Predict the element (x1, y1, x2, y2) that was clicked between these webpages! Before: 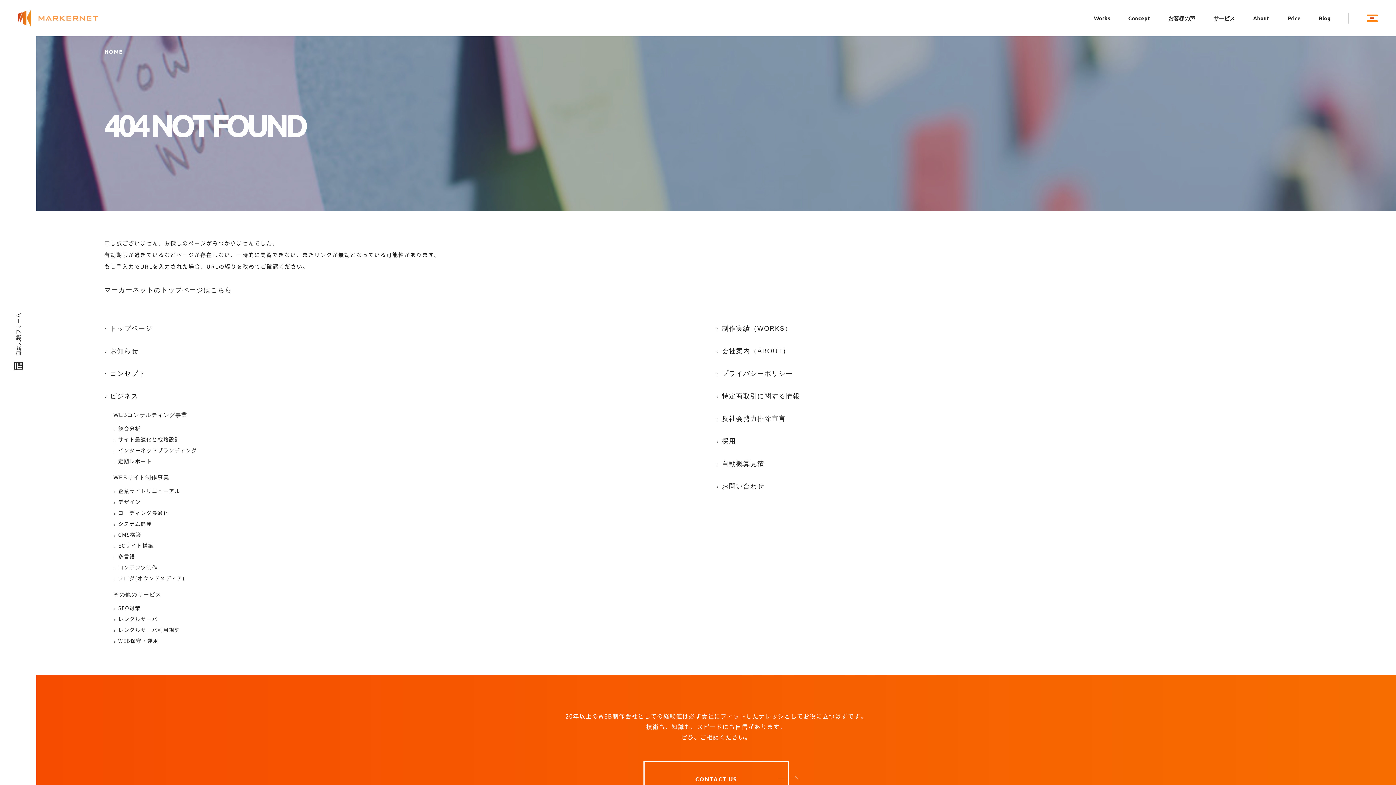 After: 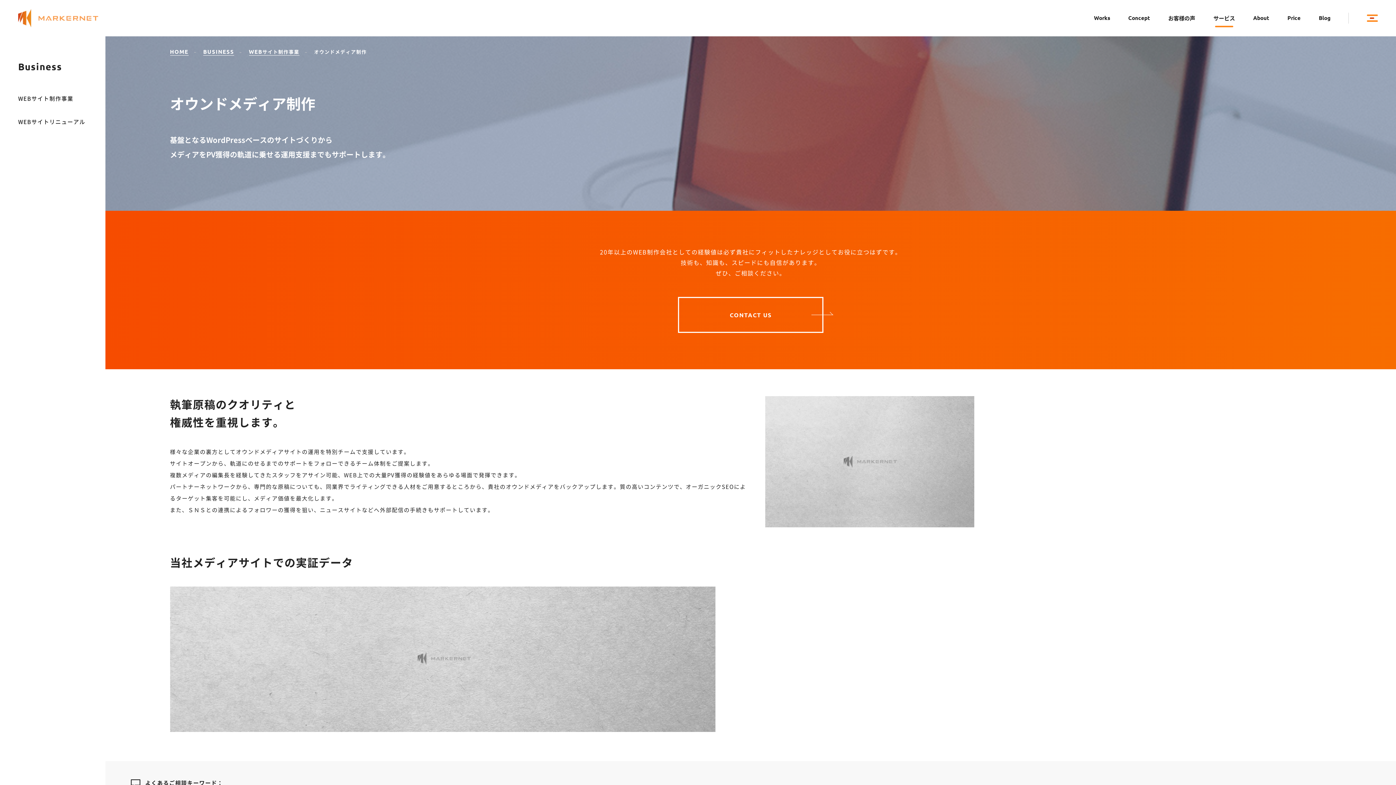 Action: label: ブログ(オウンドメディア) bbox: (113, 574, 716, 583)